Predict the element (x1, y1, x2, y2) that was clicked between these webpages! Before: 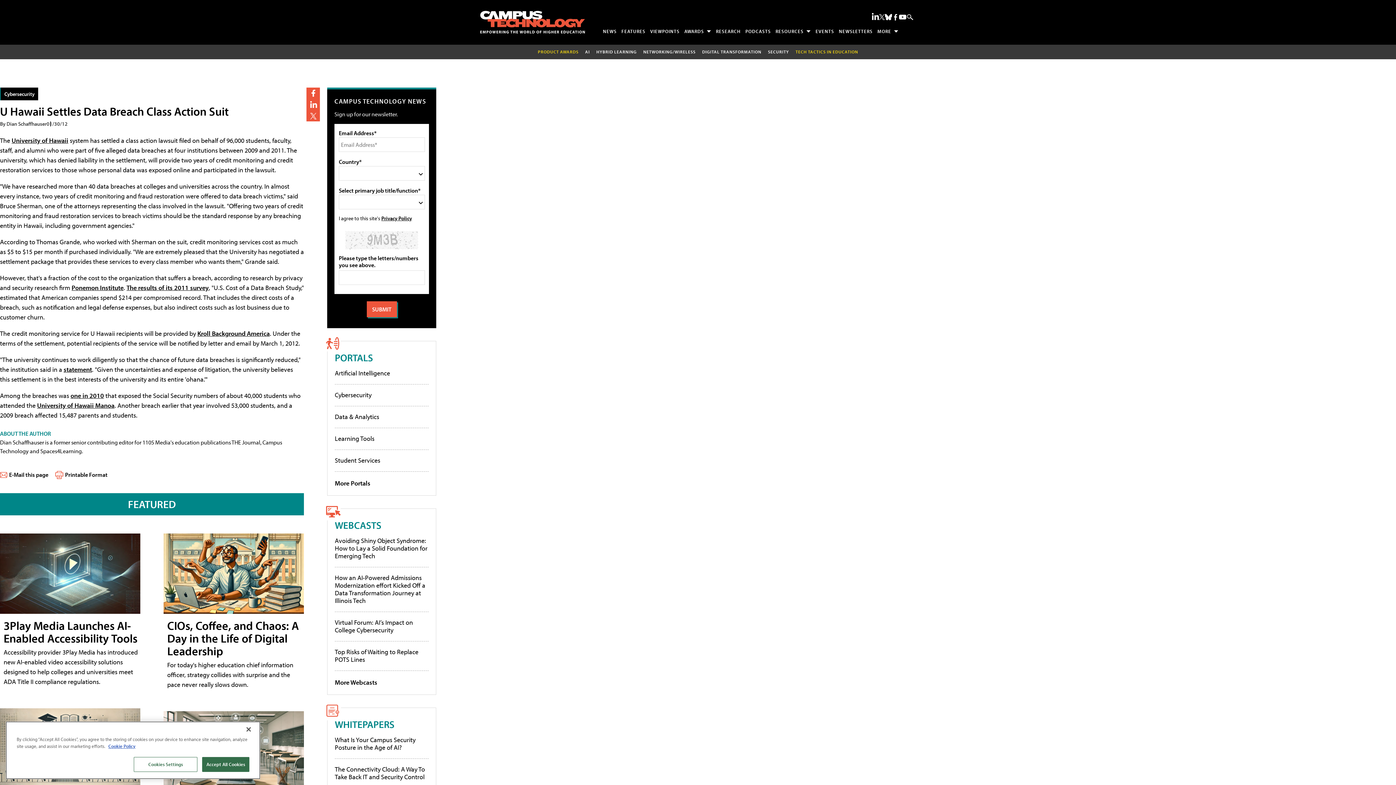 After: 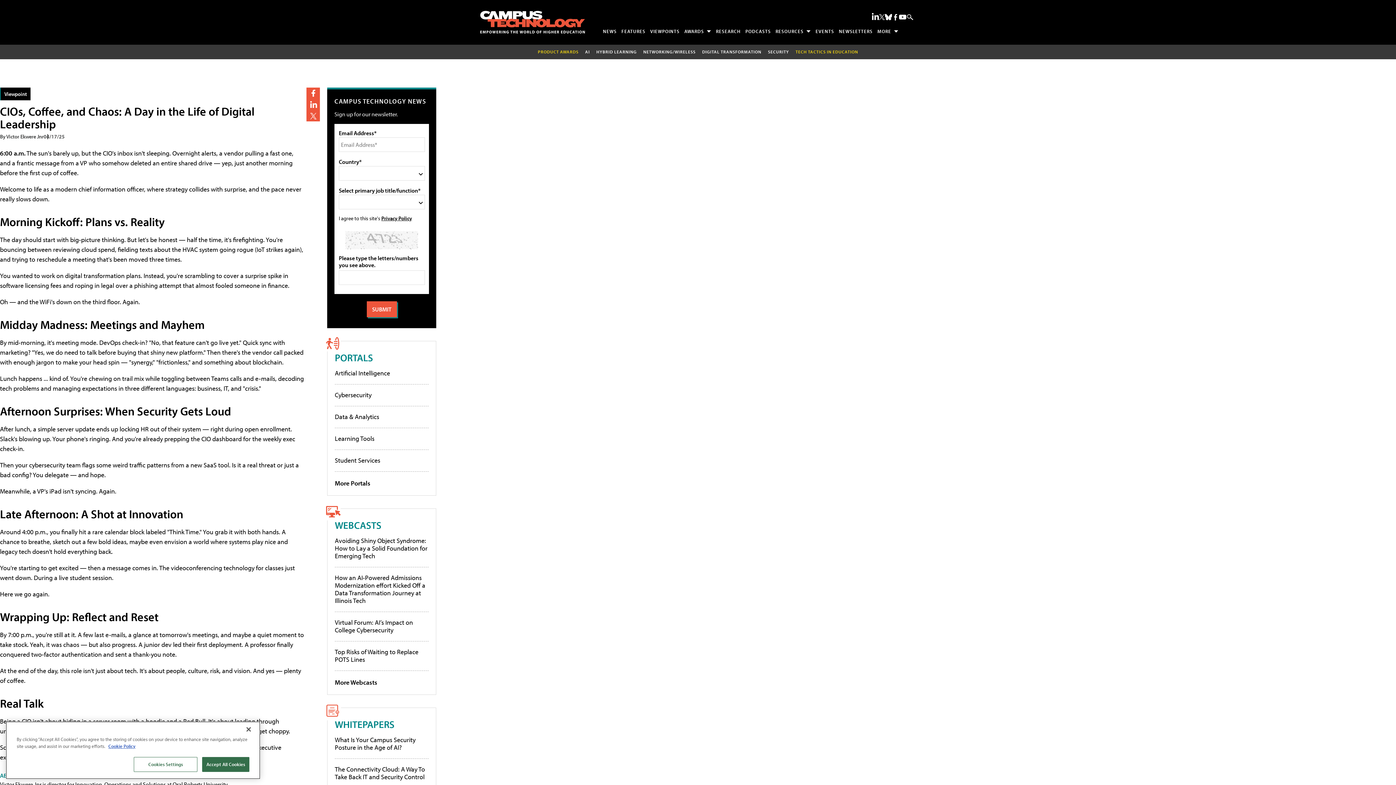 Action: bbox: (163, 533, 304, 614)